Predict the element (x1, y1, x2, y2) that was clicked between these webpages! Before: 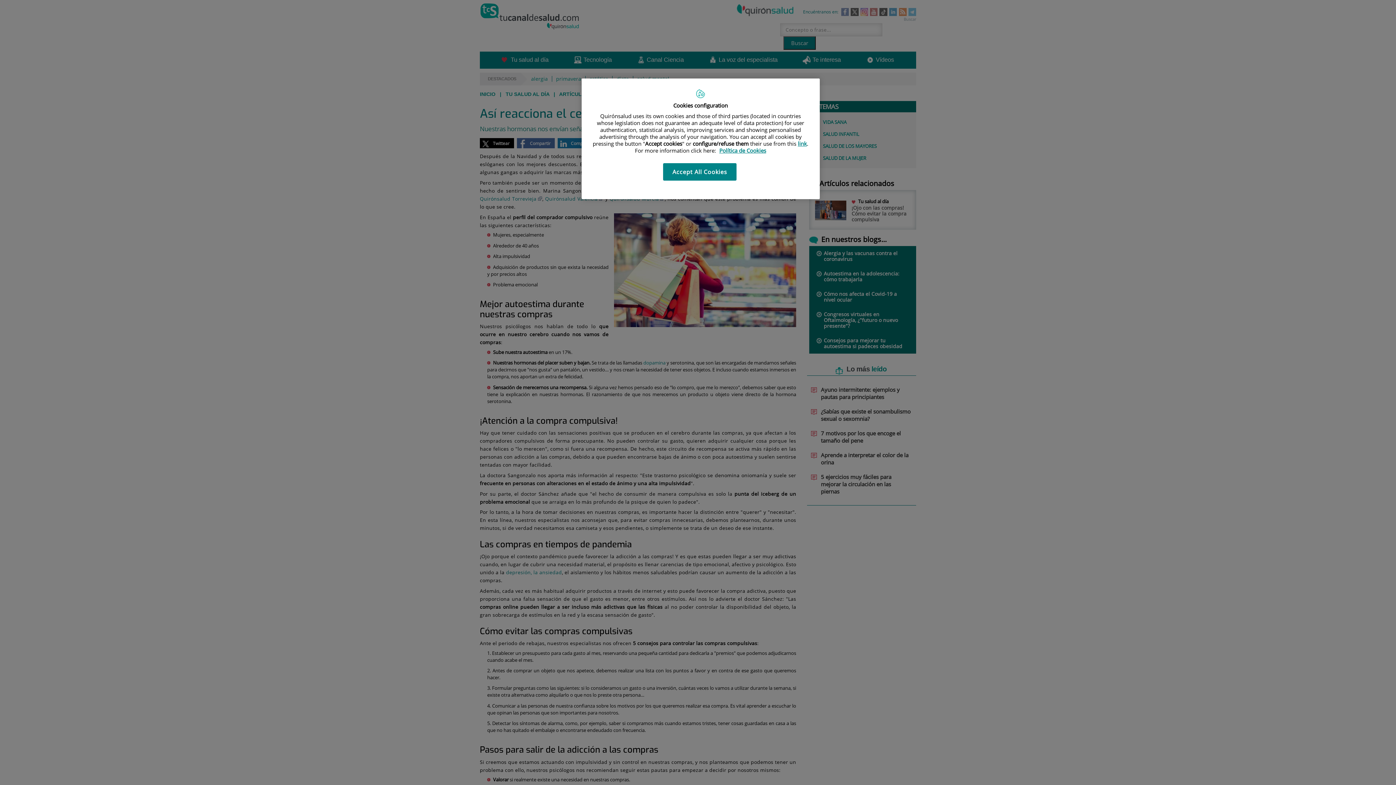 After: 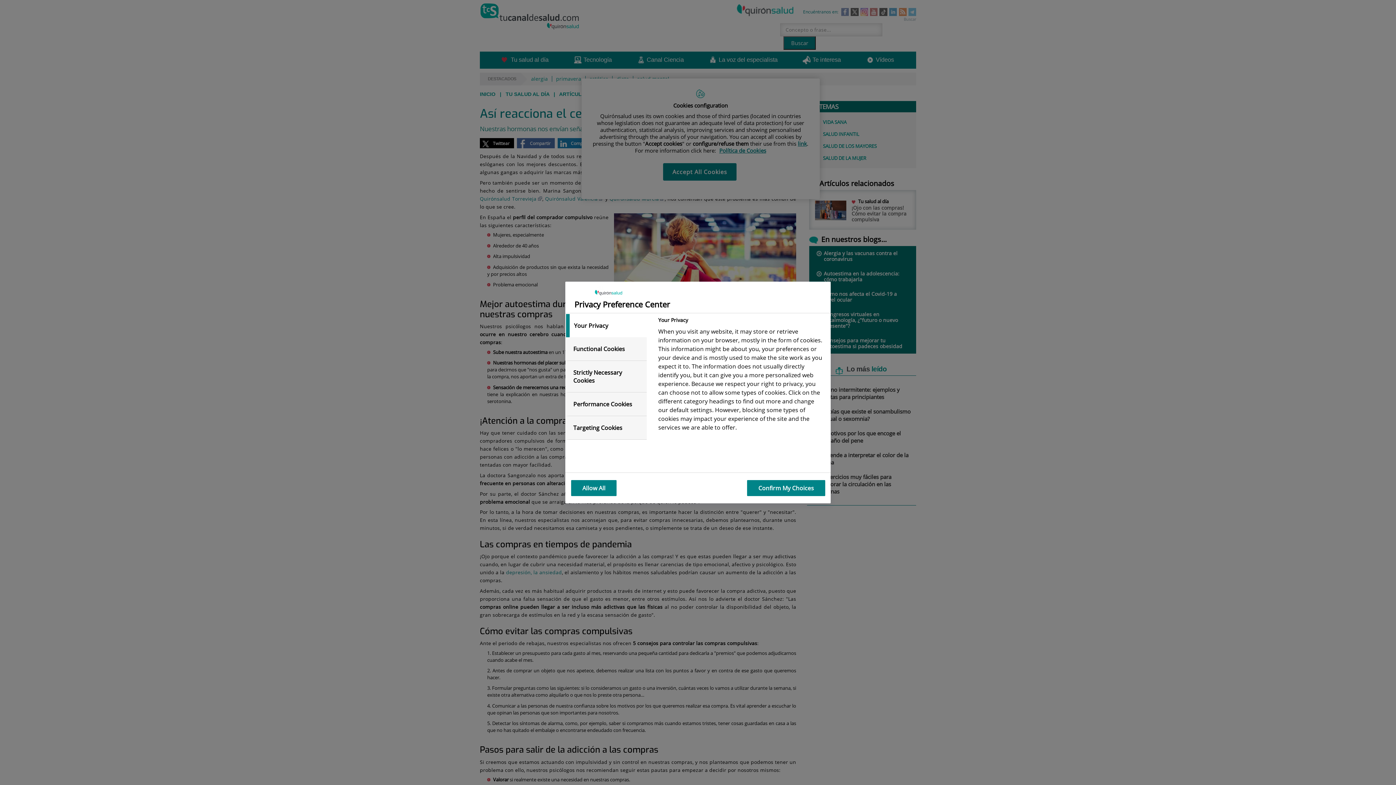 Action: bbox: (798, 140, 807, 147) label: link